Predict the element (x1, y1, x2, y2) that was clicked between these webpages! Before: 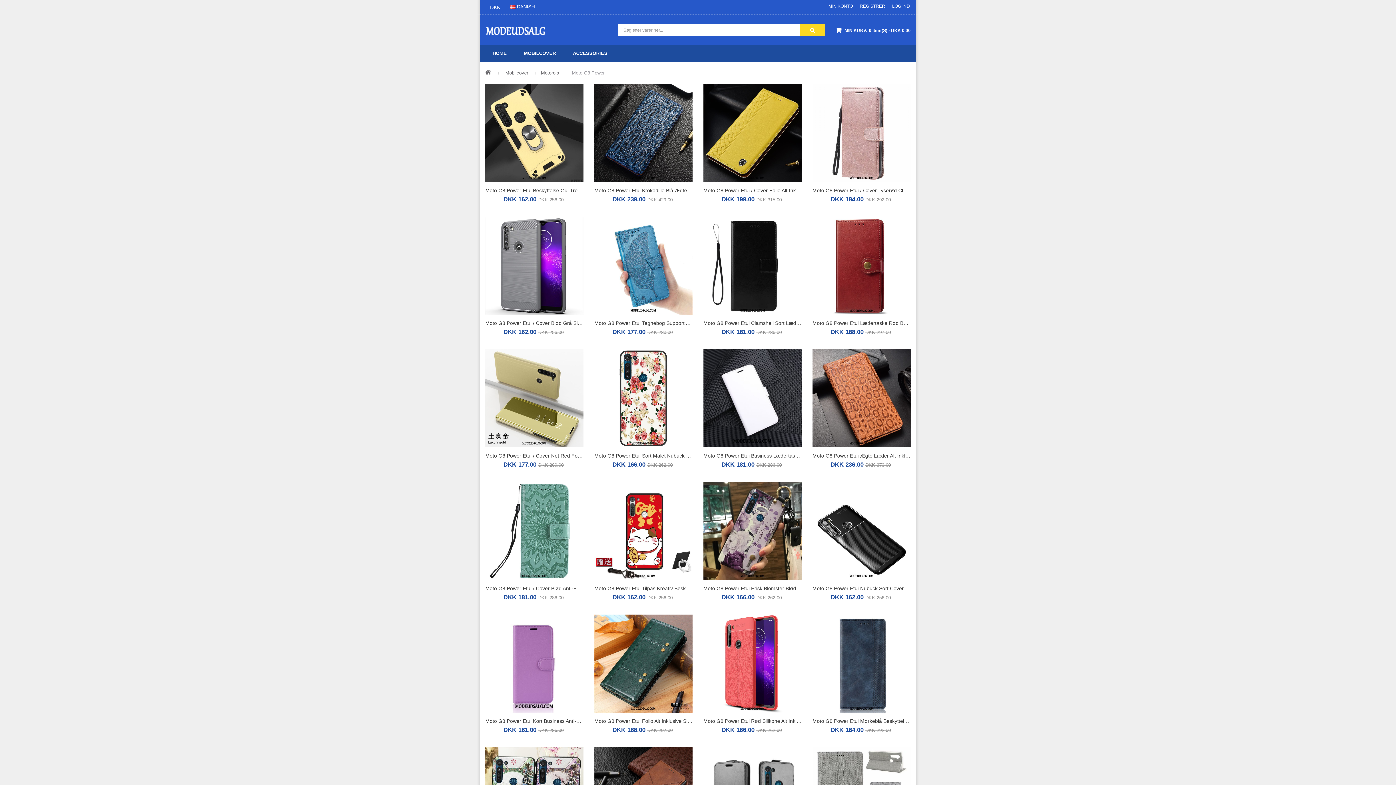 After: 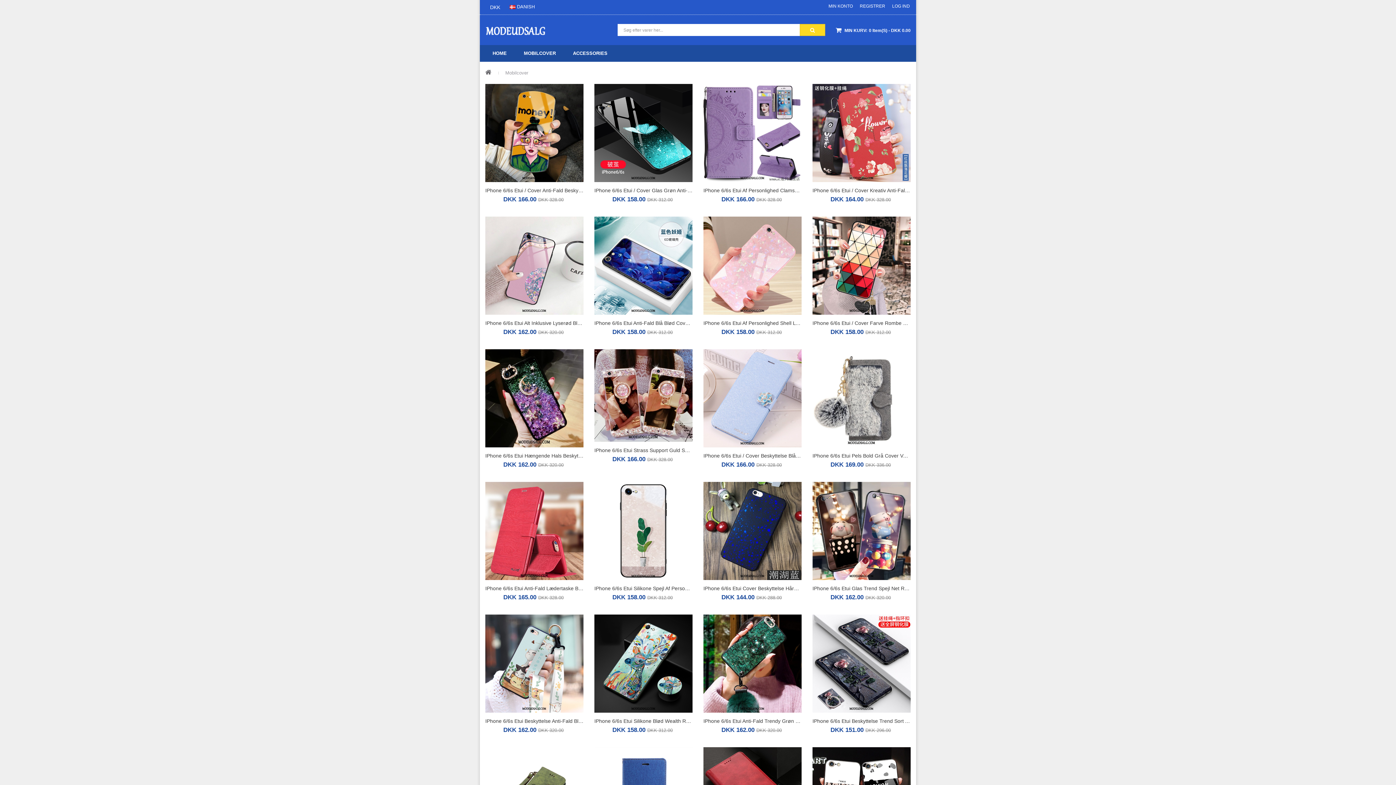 Action: label: MOBILCOVER bbox: (516, 45, 563, 61)